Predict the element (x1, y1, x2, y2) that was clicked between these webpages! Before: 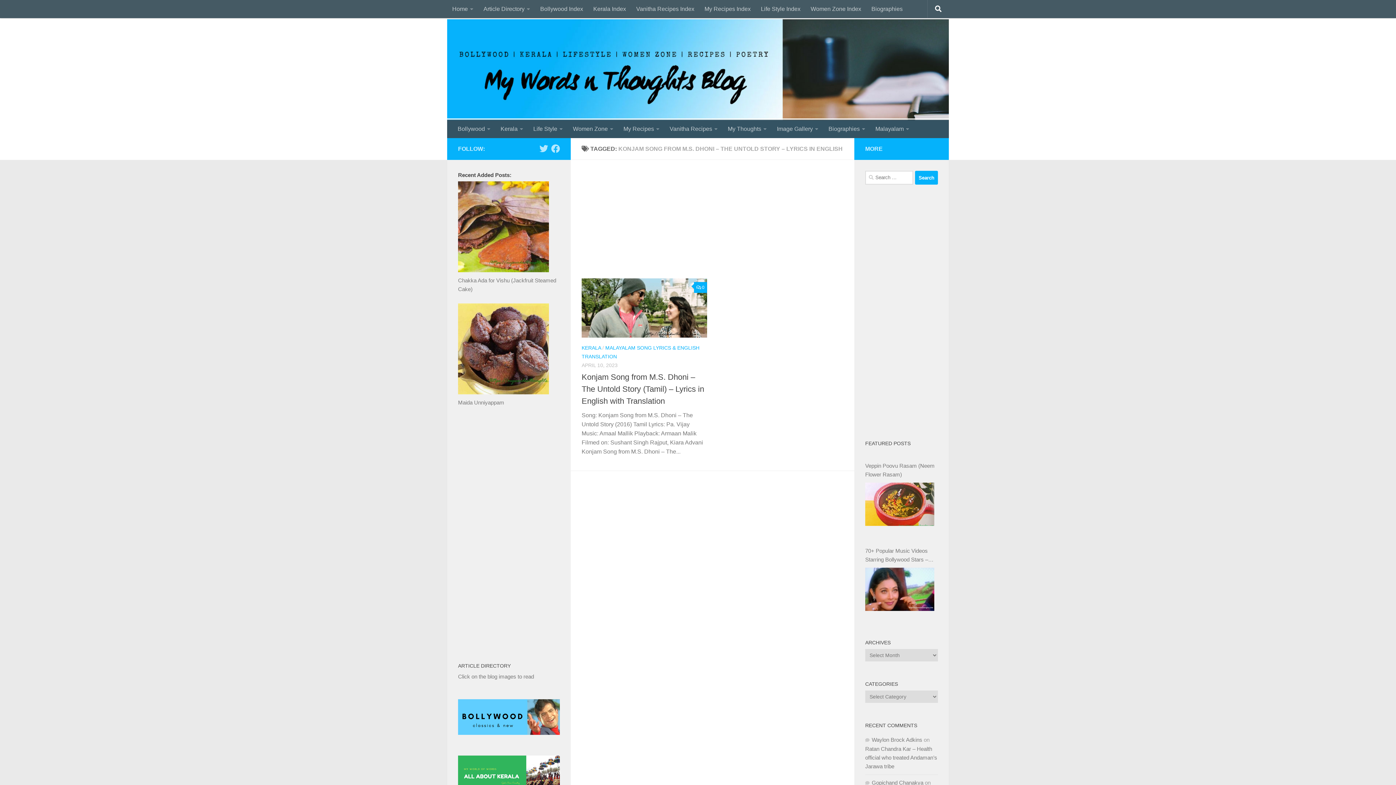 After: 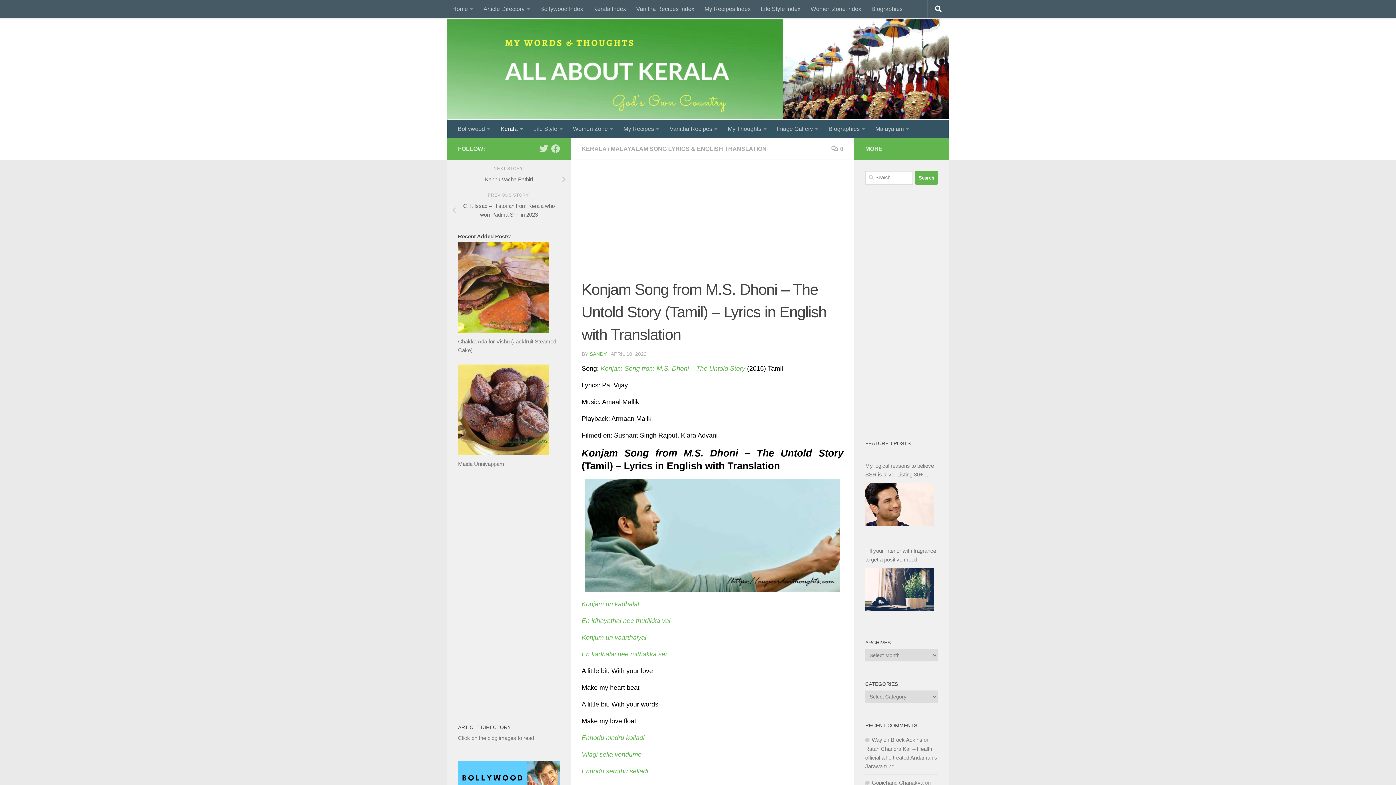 Action: label: Konjam Song from M.S. Dhoni – The Untold Story (Tamil) – Lyrics in English with Translation bbox: (581, 372, 704, 405)